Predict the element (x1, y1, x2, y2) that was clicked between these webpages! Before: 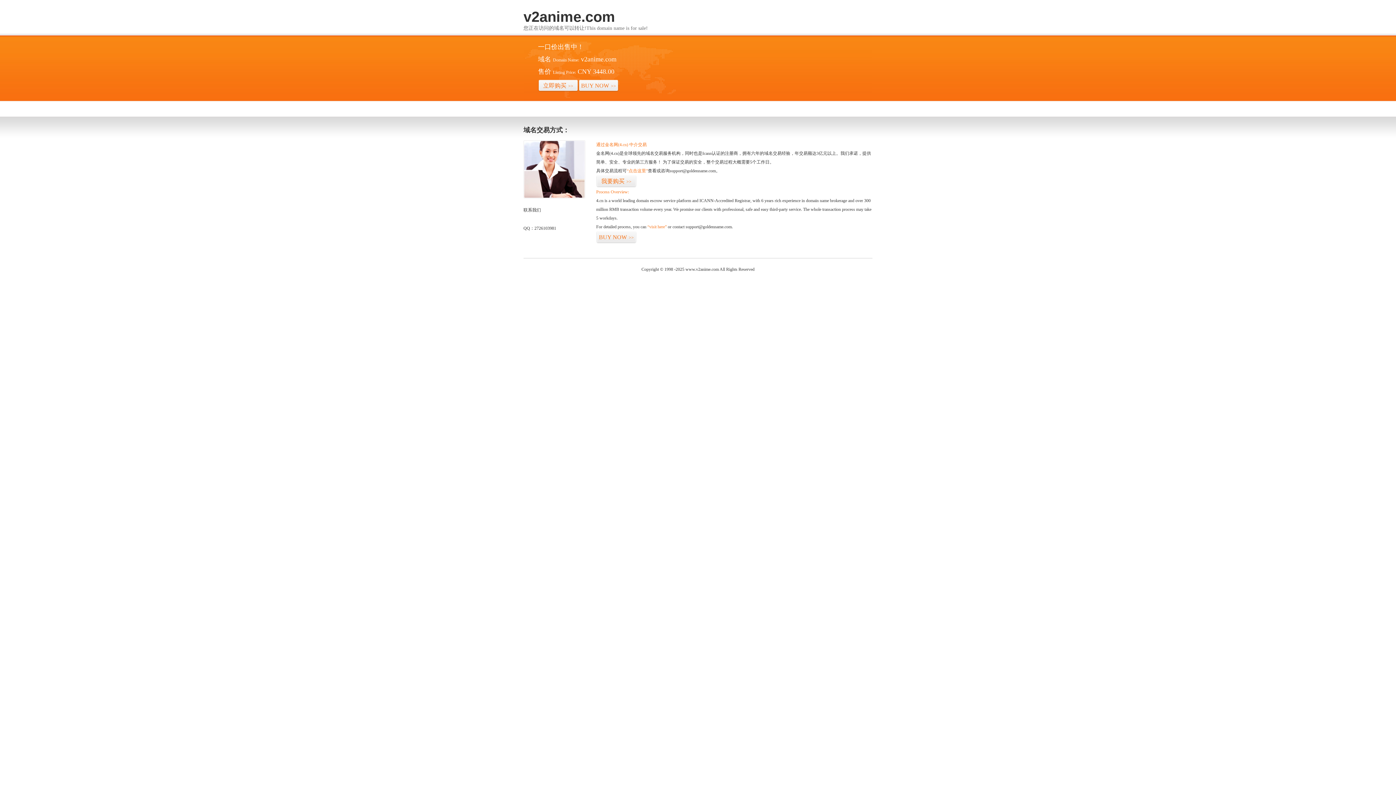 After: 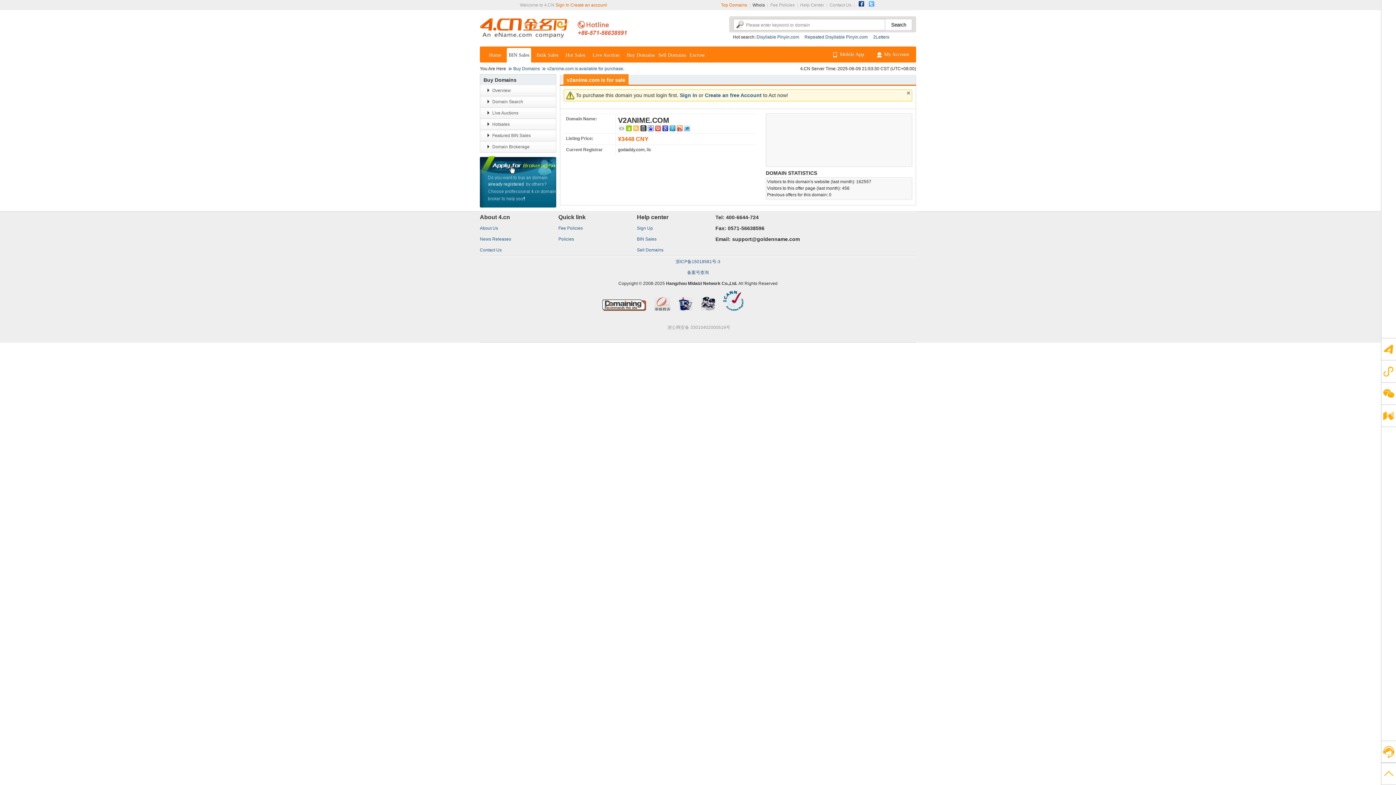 Action: label: 我要购买>> bbox: (596, 175, 636, 187)